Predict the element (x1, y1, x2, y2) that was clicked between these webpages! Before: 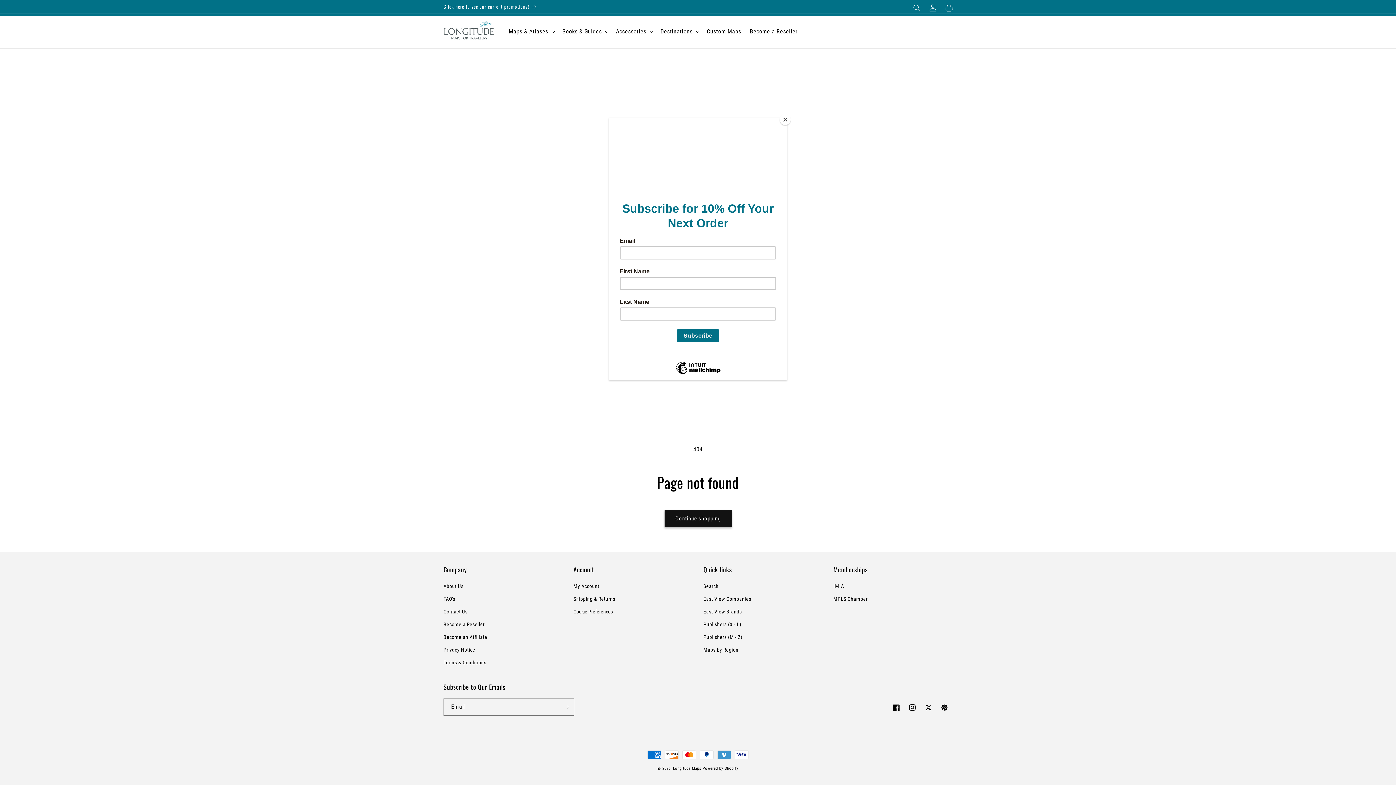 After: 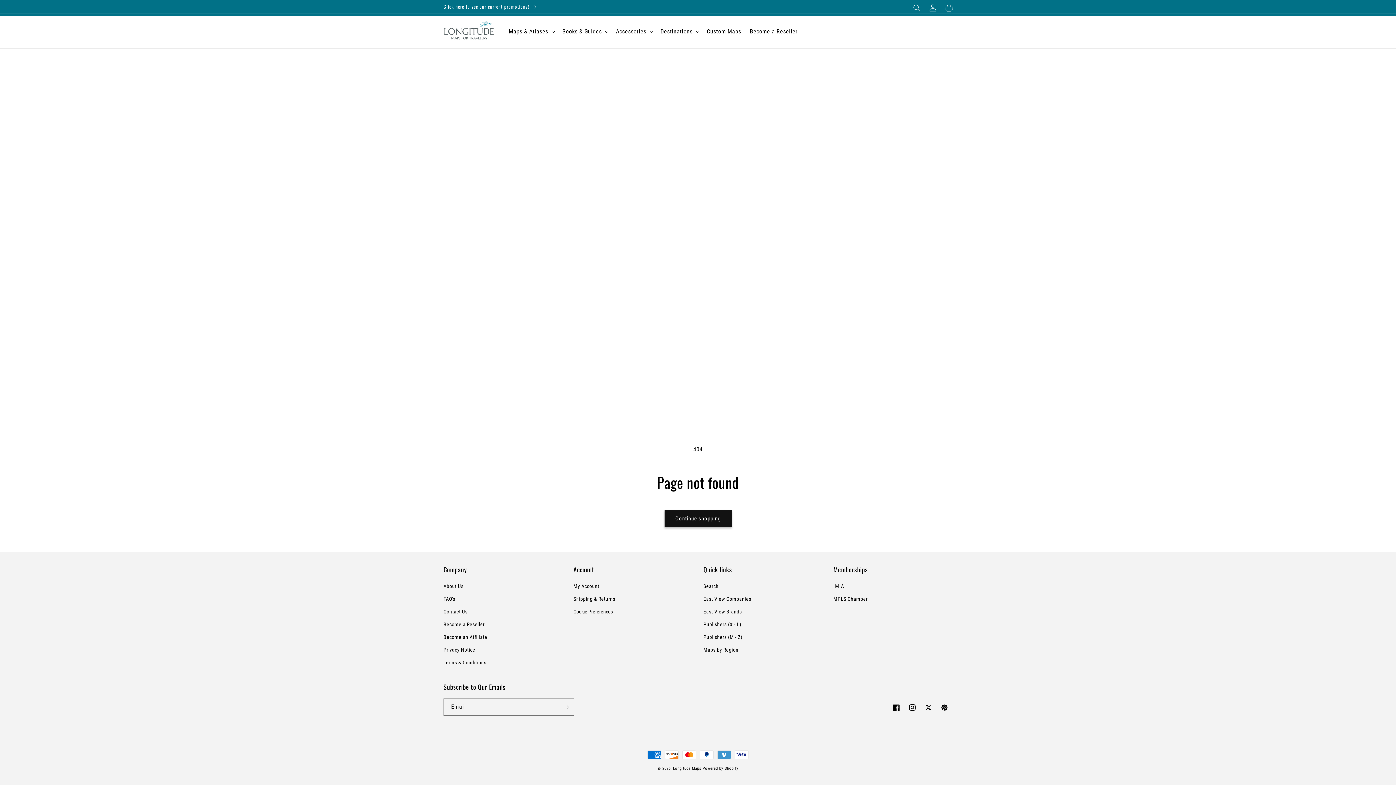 Action: label: Close bbox: (780, 114, 790, 125)